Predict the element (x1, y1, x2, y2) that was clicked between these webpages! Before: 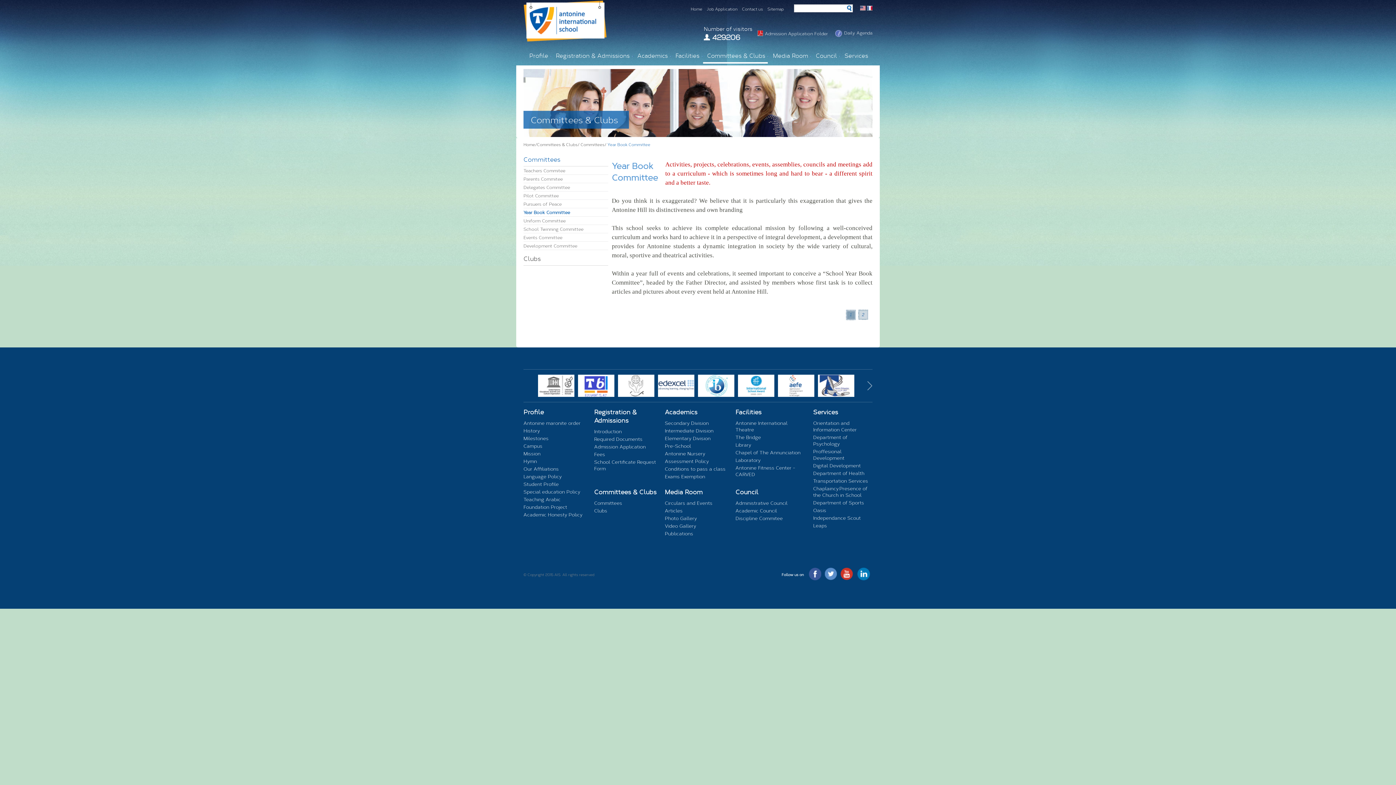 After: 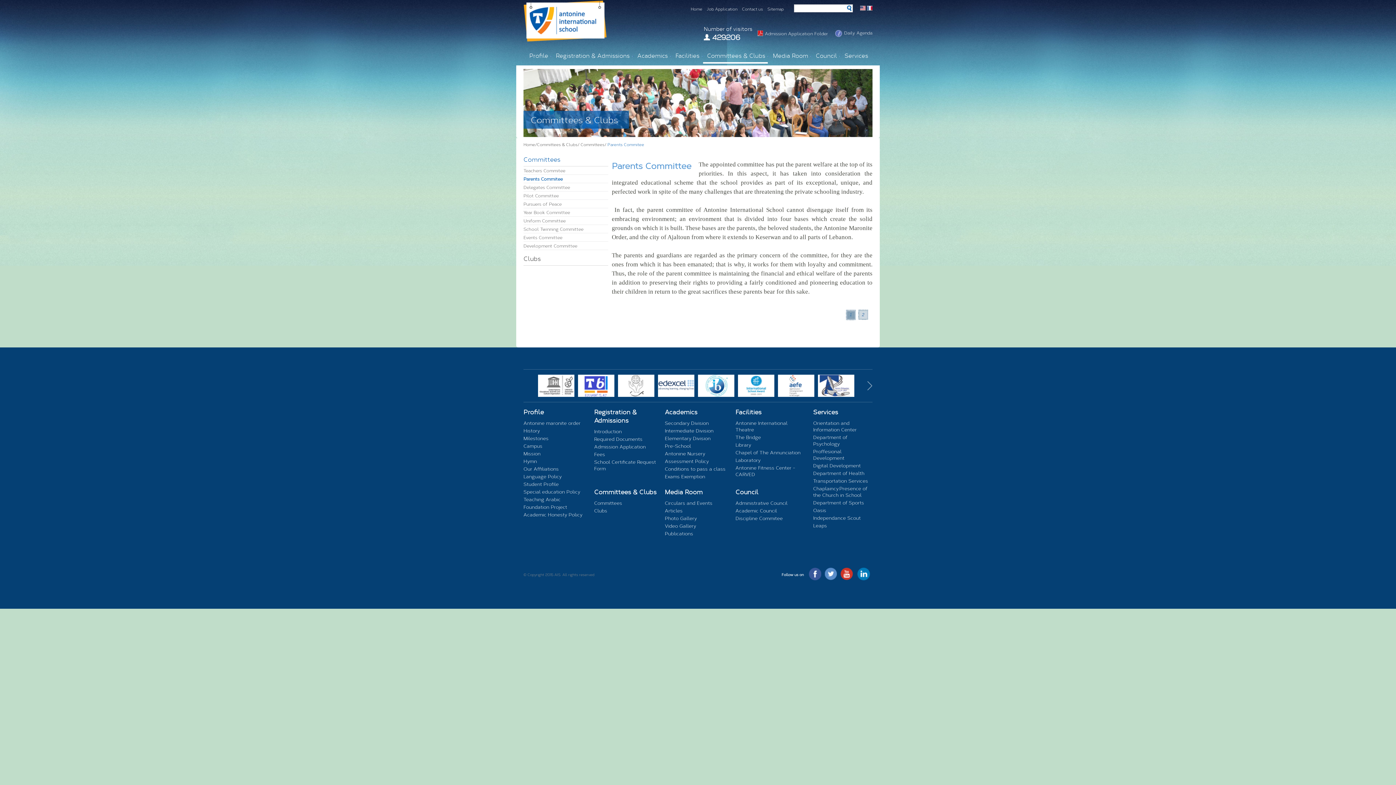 Action: label: Parents Commitee bbox: (523, 174, 608, 183)